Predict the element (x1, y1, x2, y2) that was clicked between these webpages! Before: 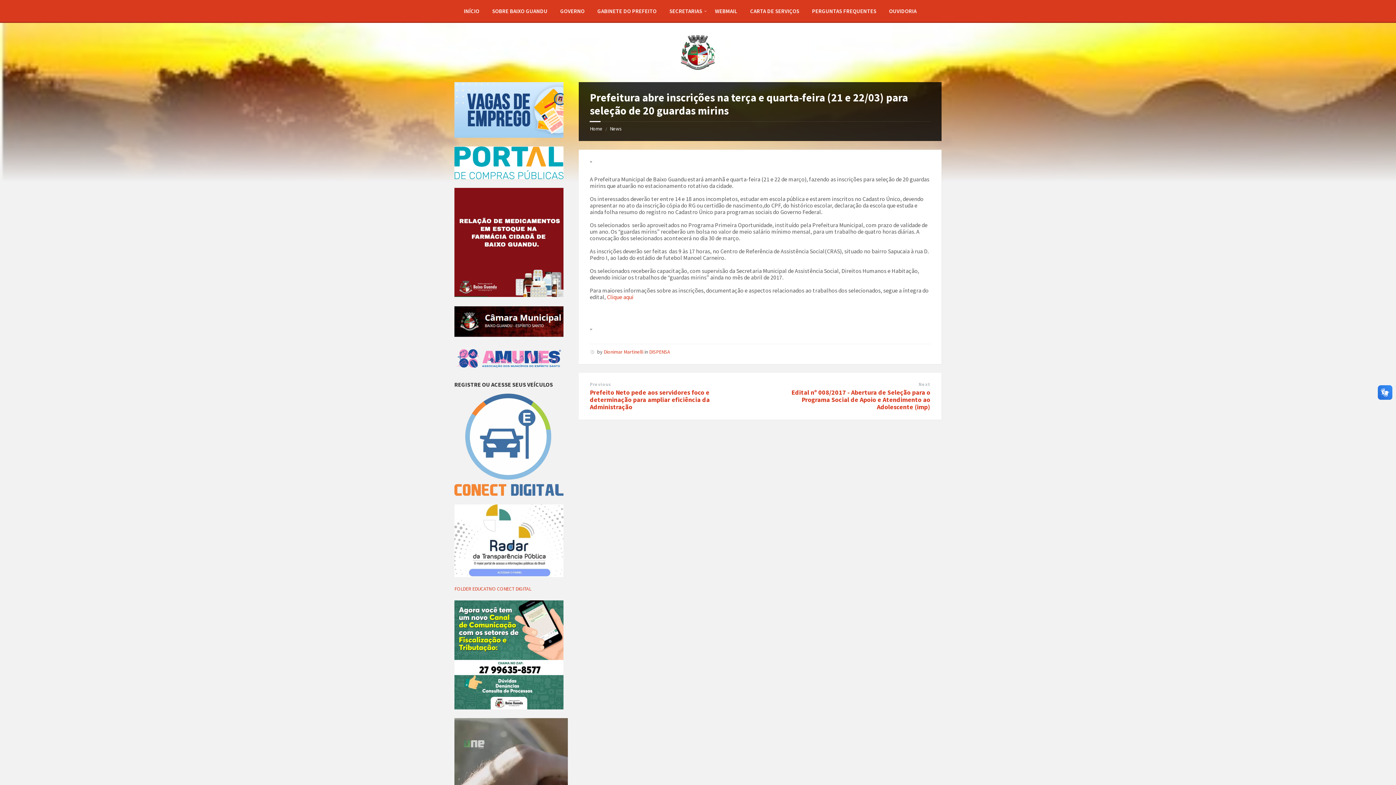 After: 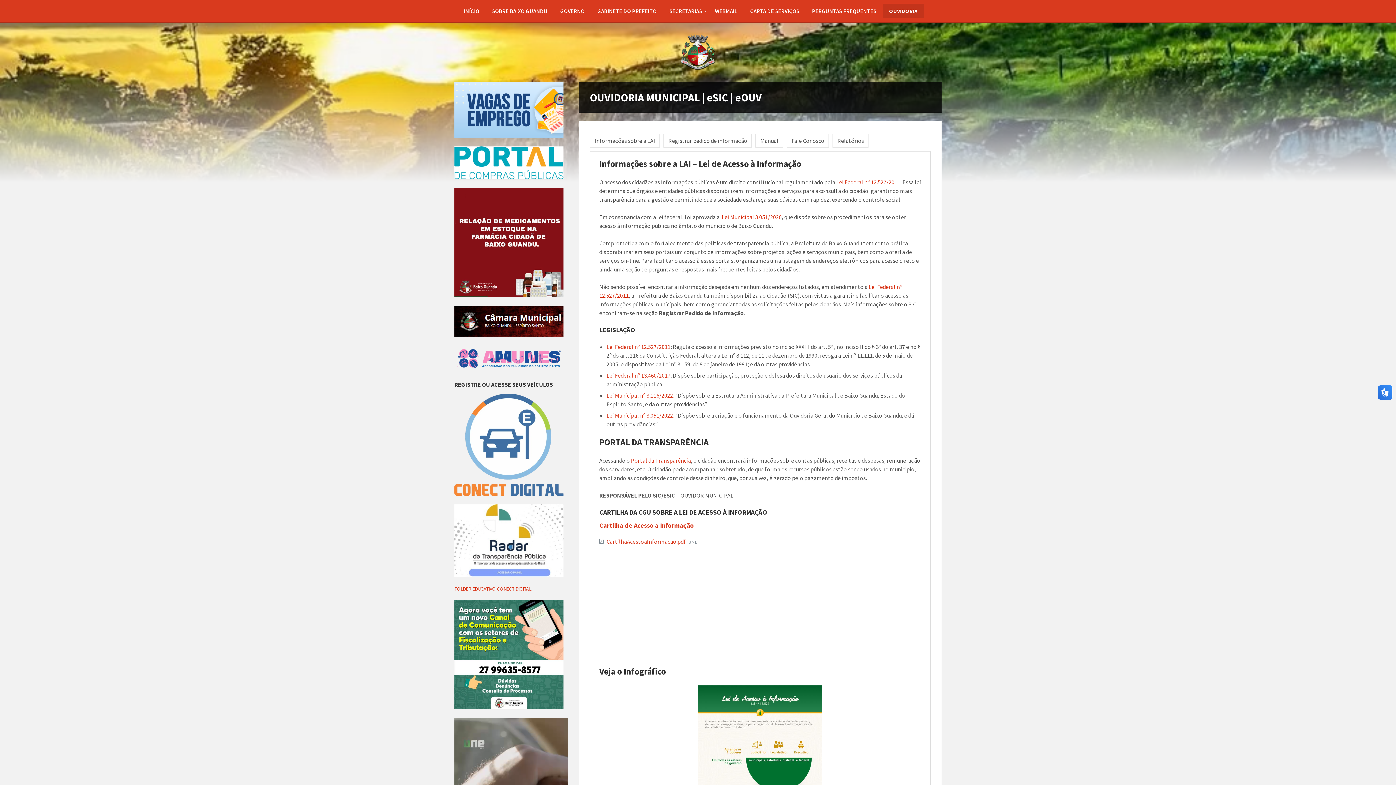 Action: label: OUVIDORIA bbox: (883, 3, 922, 18)